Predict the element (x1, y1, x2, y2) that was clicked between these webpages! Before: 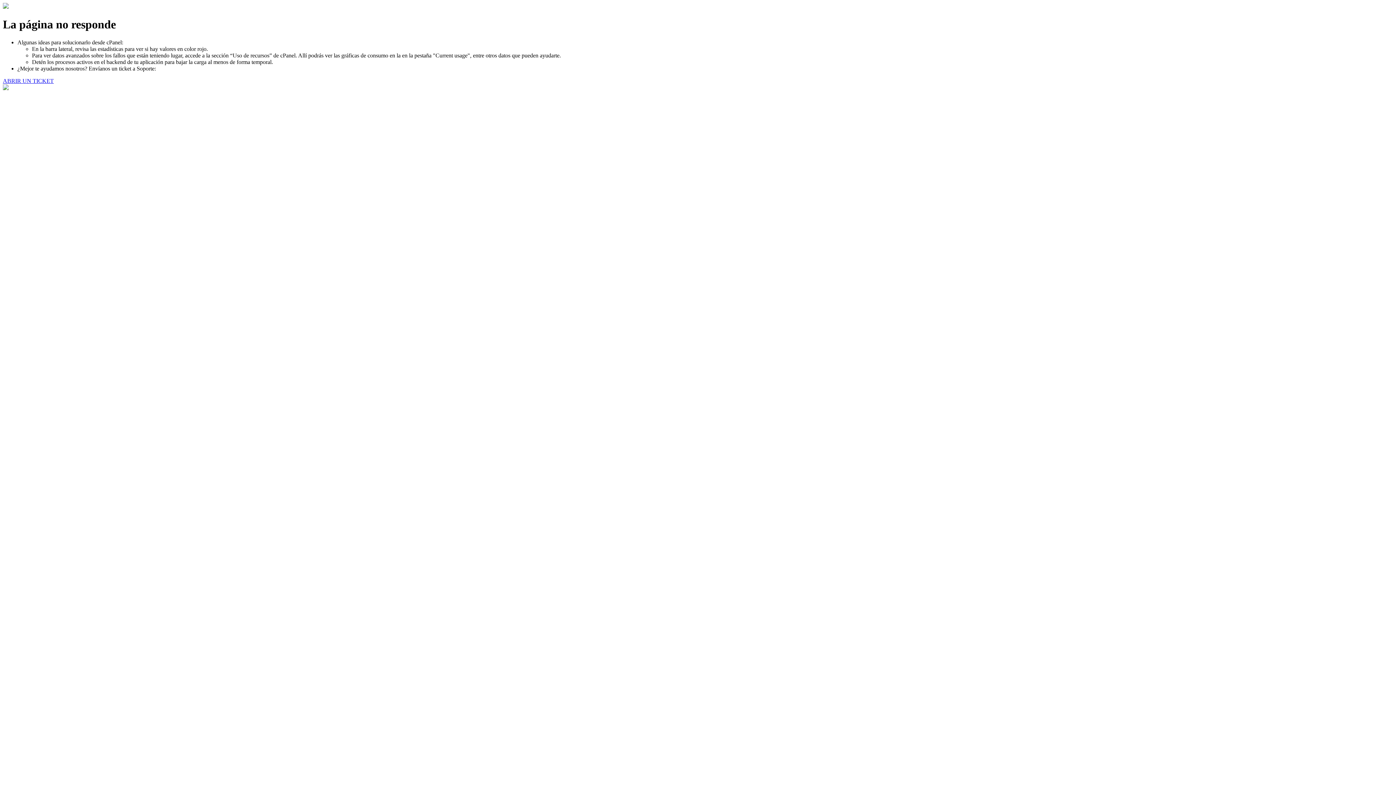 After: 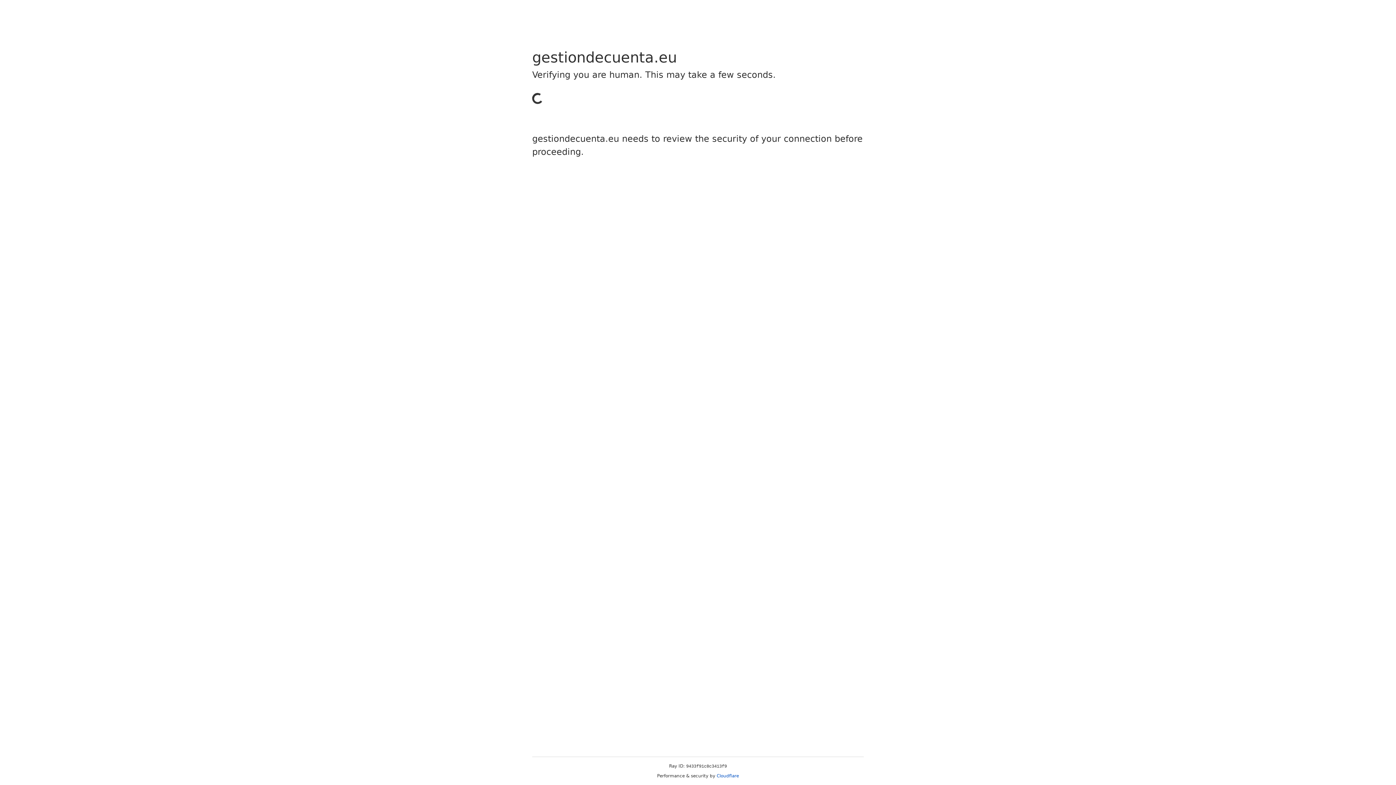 Action: label: ABRIR UN TICKET bbox: (2, 77, 53, 83)